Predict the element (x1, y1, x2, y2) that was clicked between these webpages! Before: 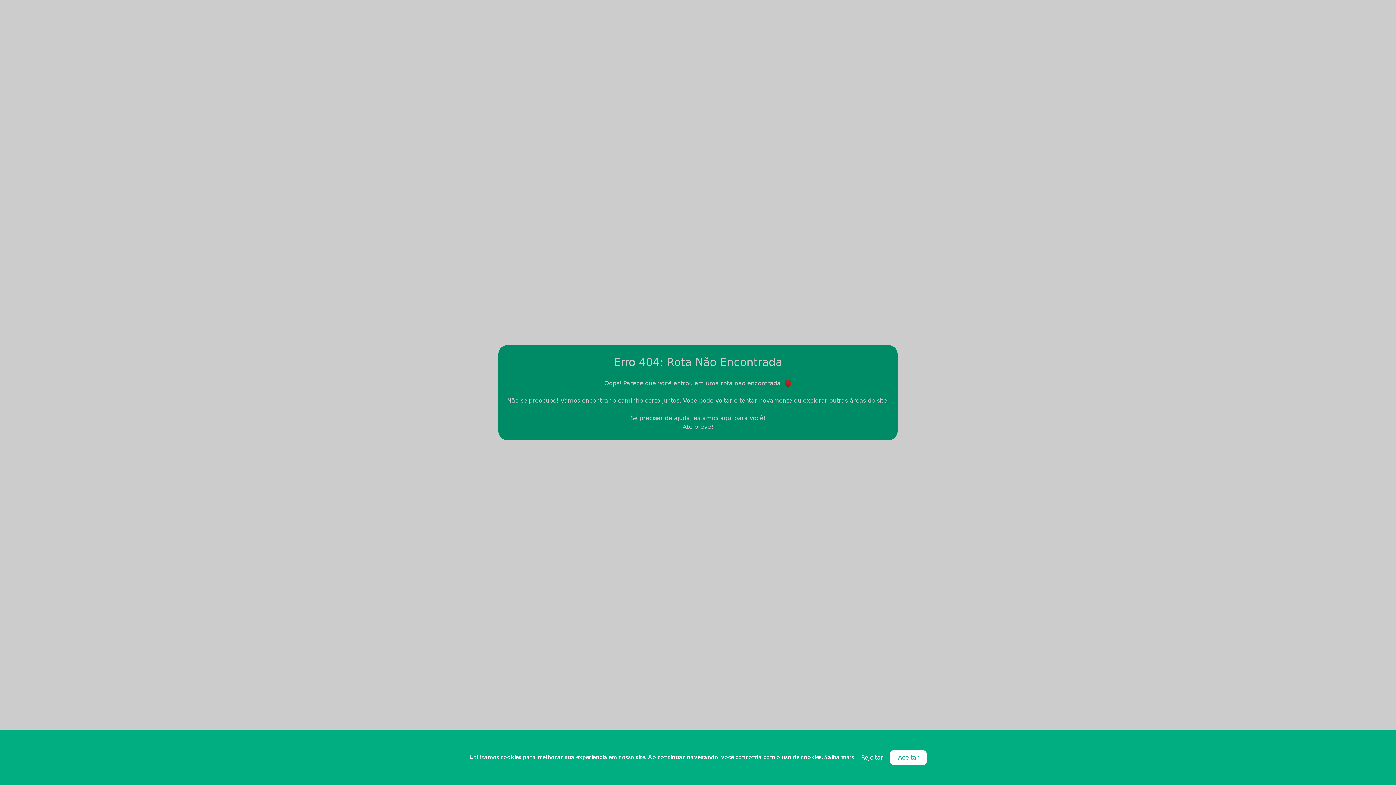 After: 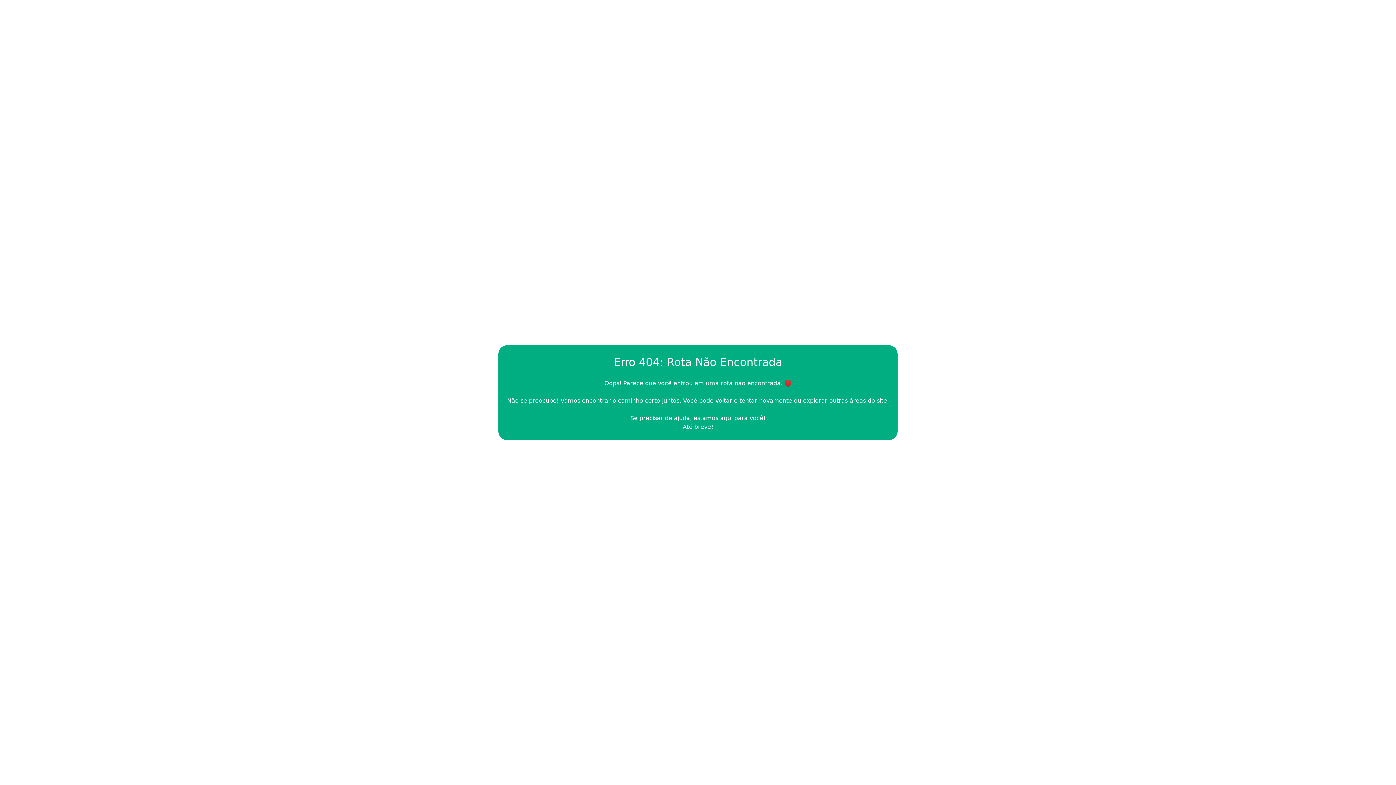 Action: bbox: (854, 750, 890, 765) label: Rejeitar